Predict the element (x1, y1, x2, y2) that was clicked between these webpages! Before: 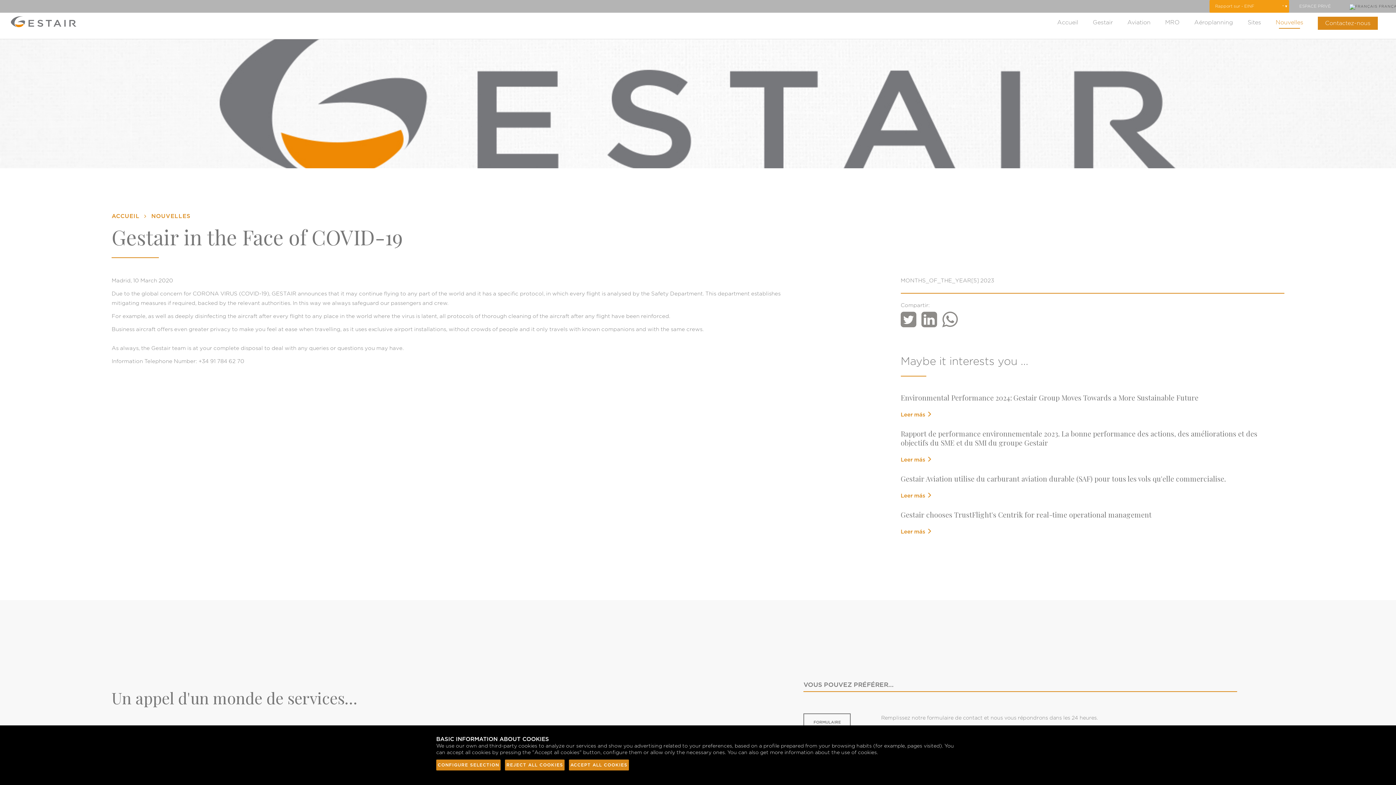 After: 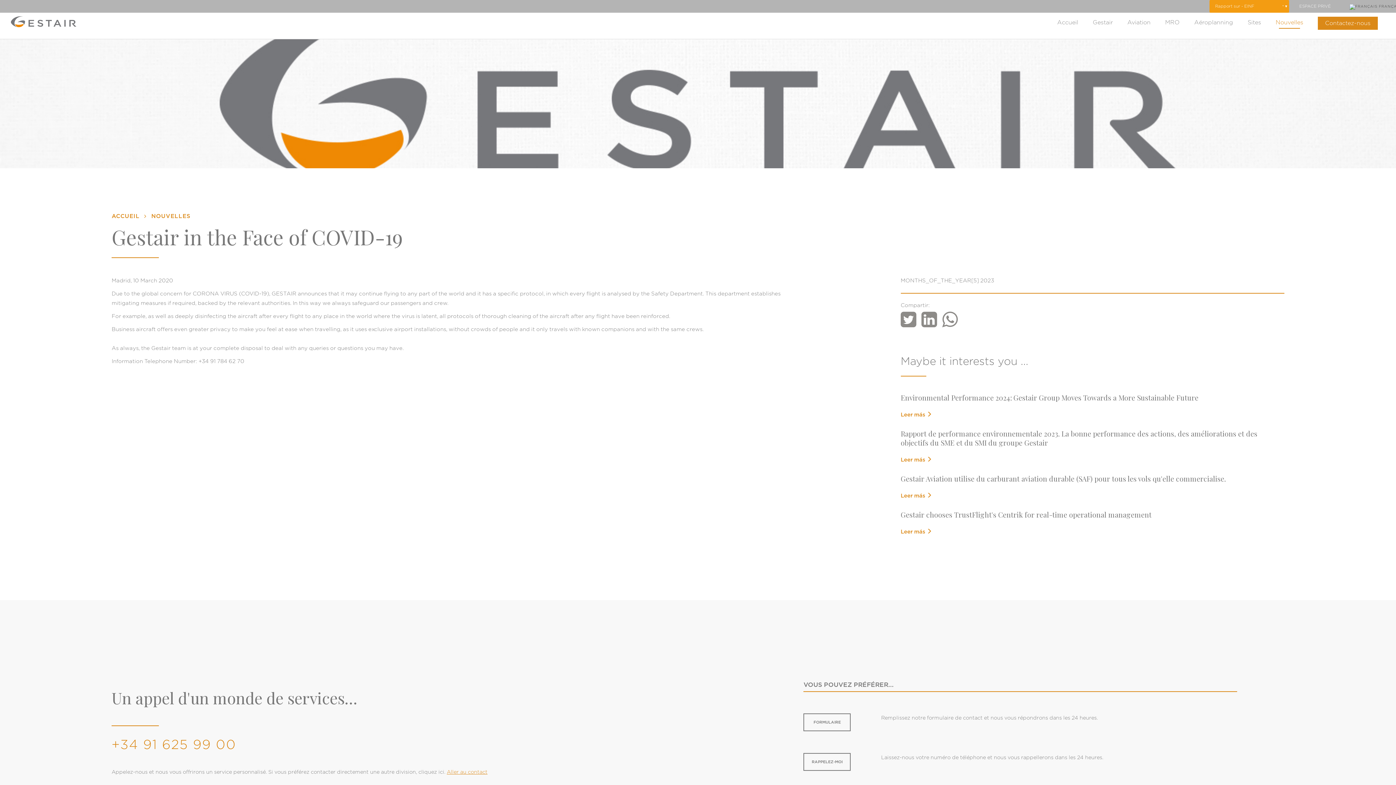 Action: label: ACCEPT ALL COOKIES bbox: (569, 760, 629, 770)